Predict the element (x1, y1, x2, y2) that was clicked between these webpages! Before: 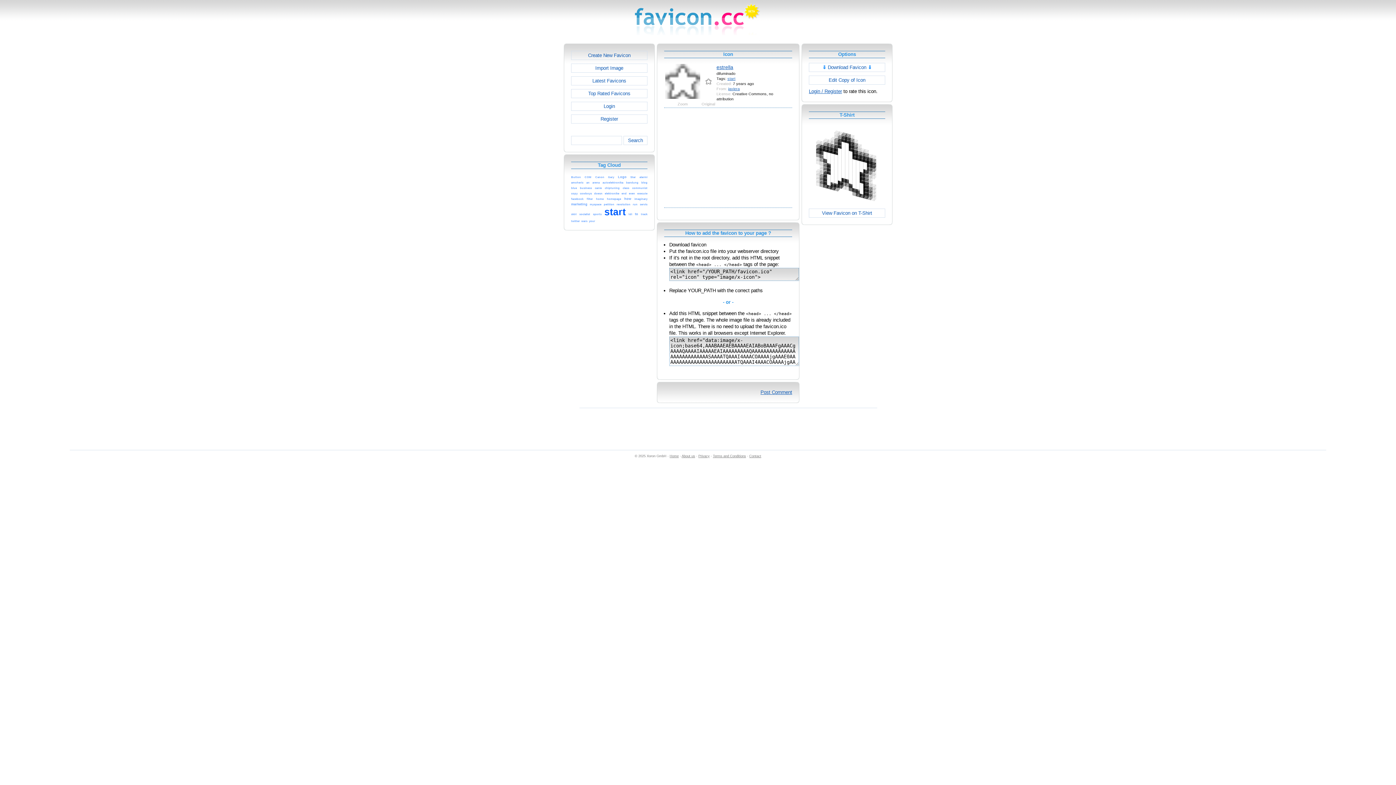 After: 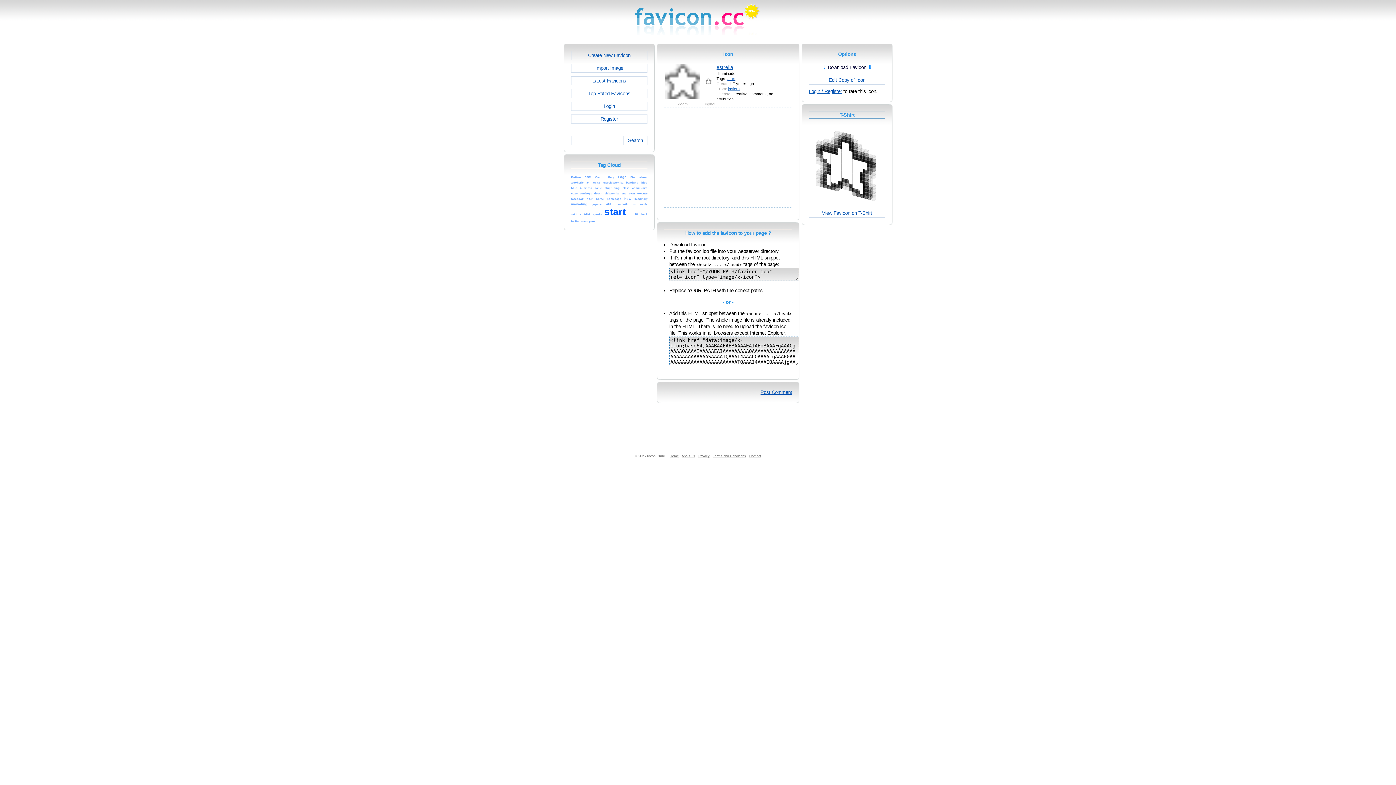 Action: label: ⇓ Download Favicon ⇓ bbox: (809, 63, 885, 72)